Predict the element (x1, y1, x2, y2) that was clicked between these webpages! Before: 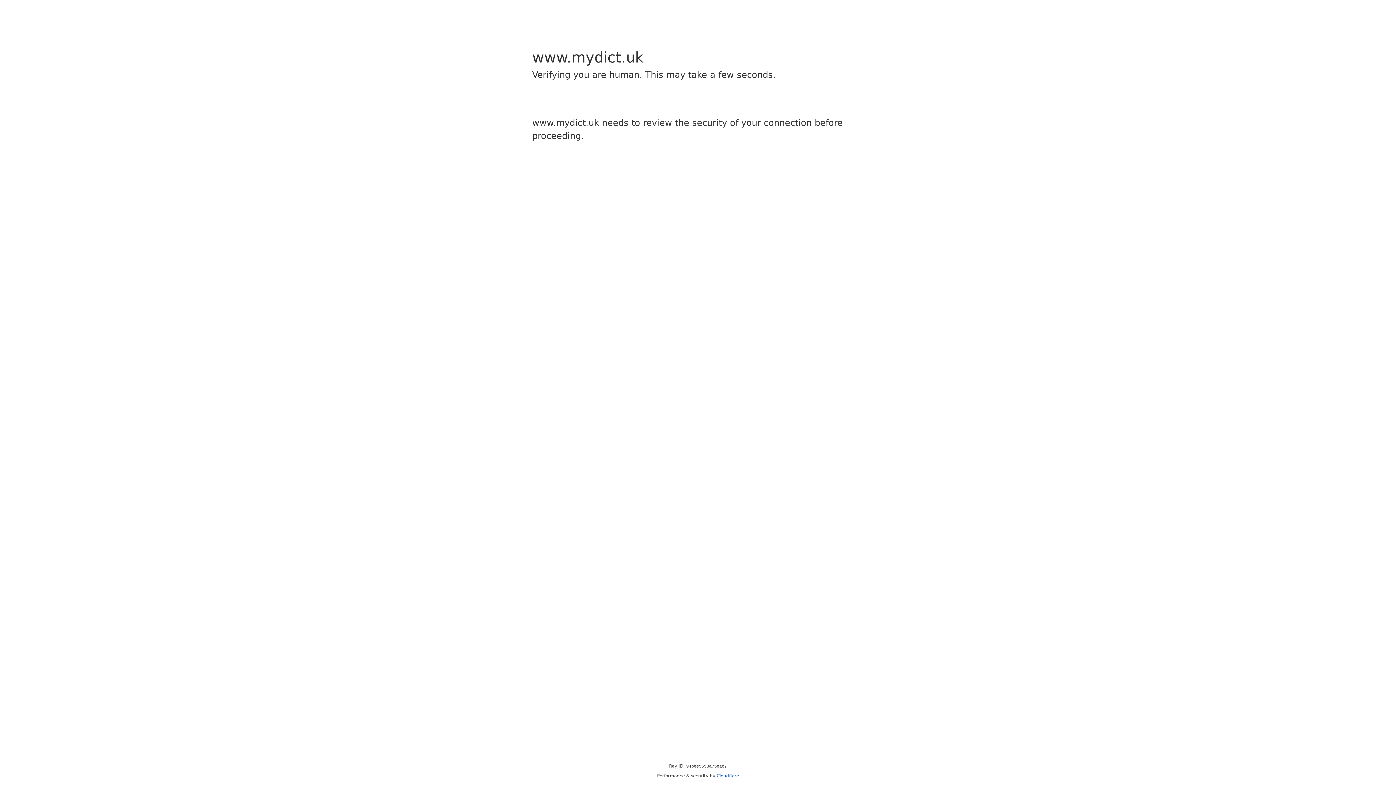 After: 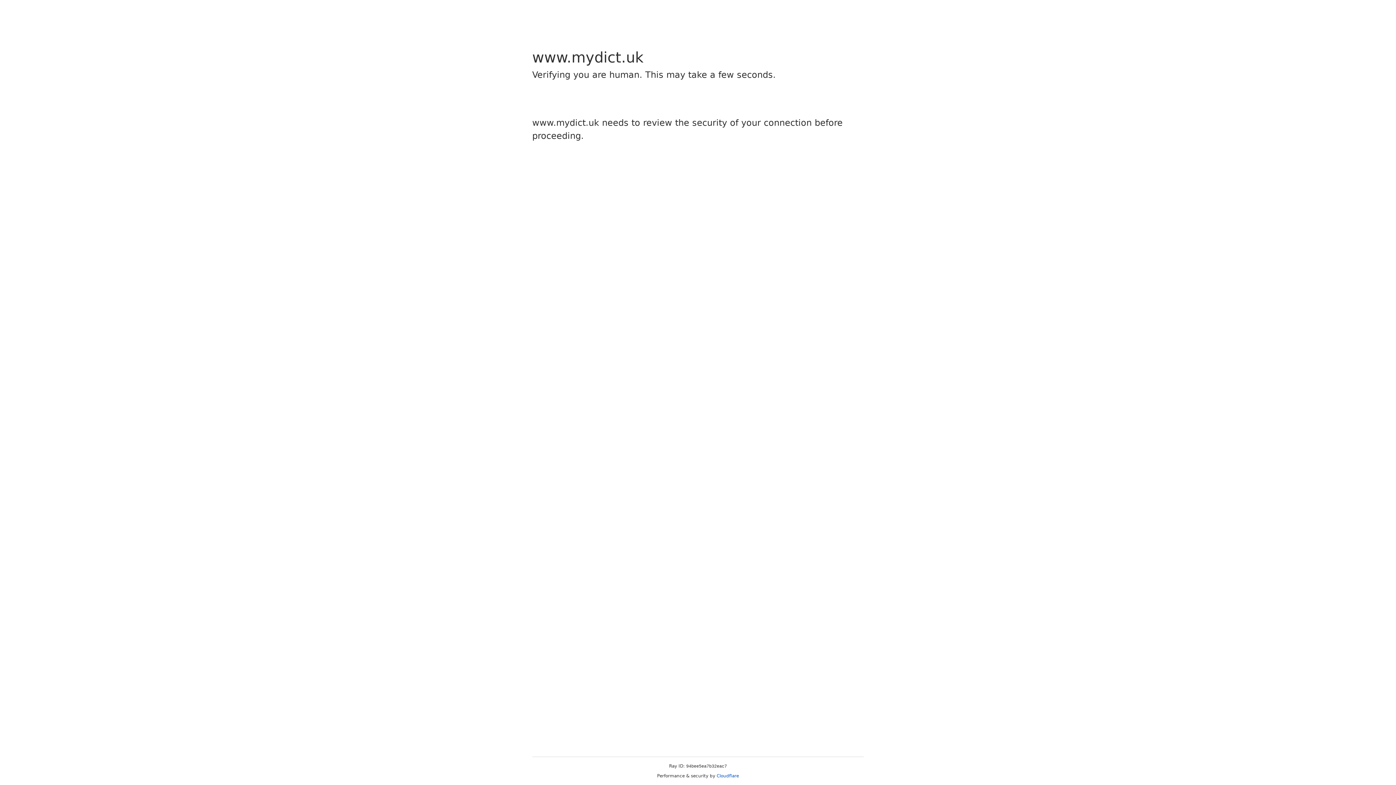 Action: bbox: (716, 773, 739, 778) label: Cloudflare